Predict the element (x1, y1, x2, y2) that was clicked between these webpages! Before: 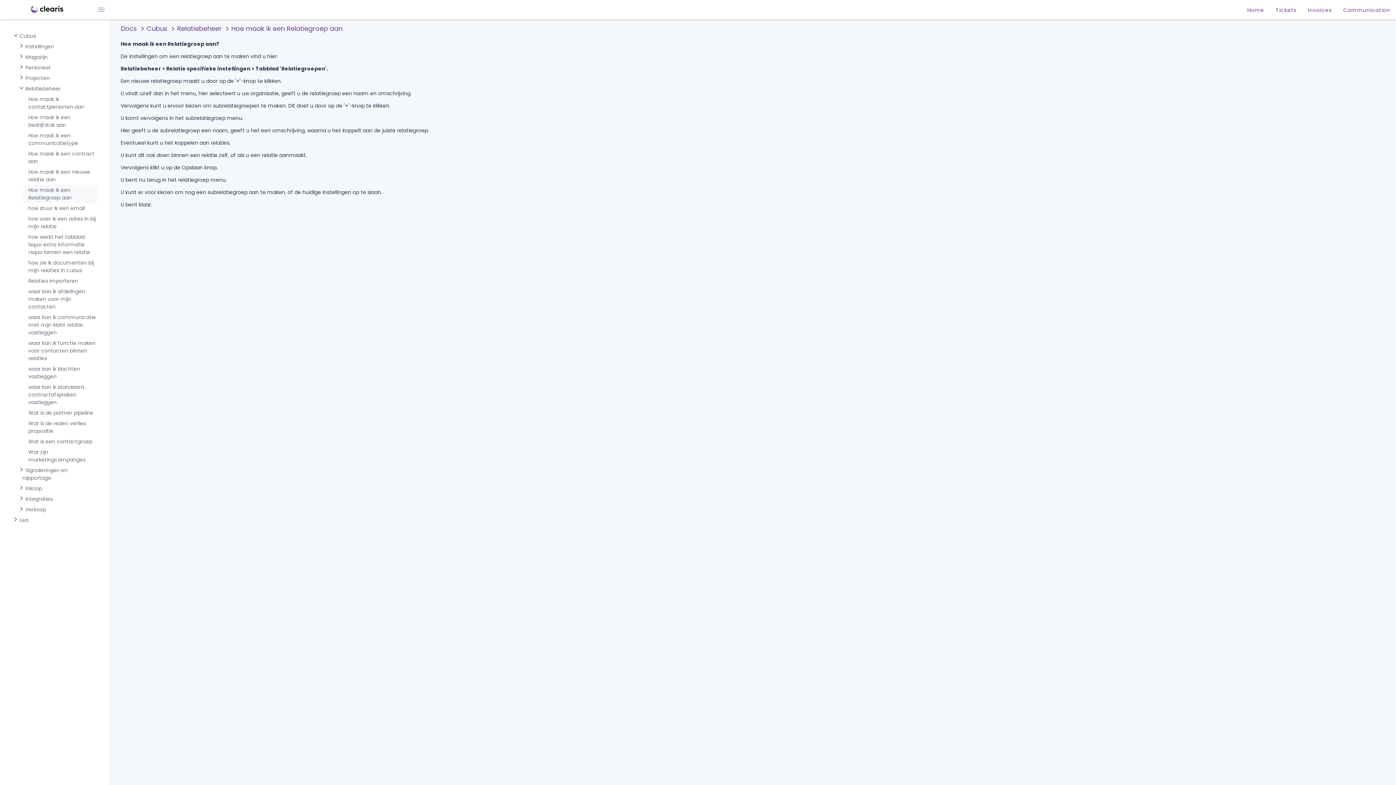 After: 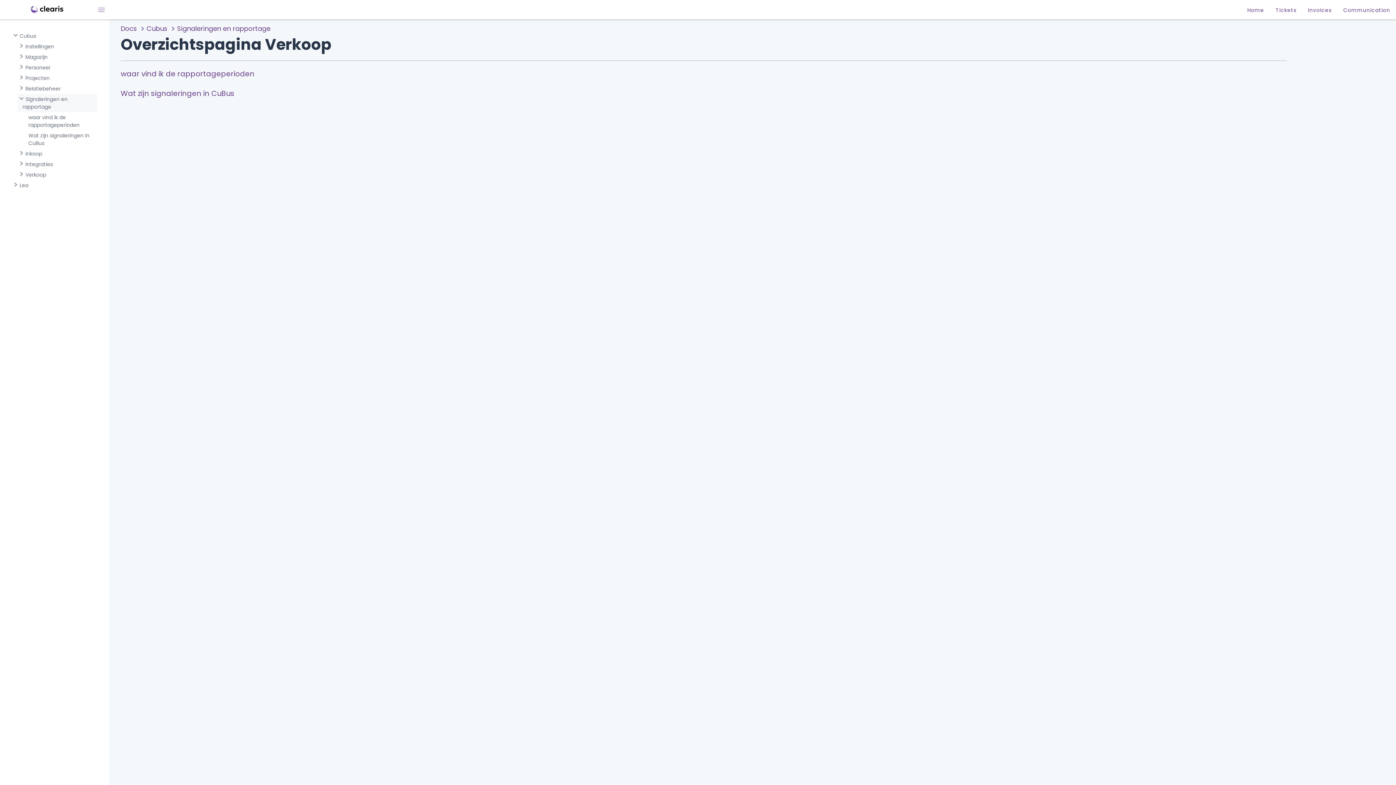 Action: label: Signaleringen en rapportage bbox: (22, 466, 67, 481)